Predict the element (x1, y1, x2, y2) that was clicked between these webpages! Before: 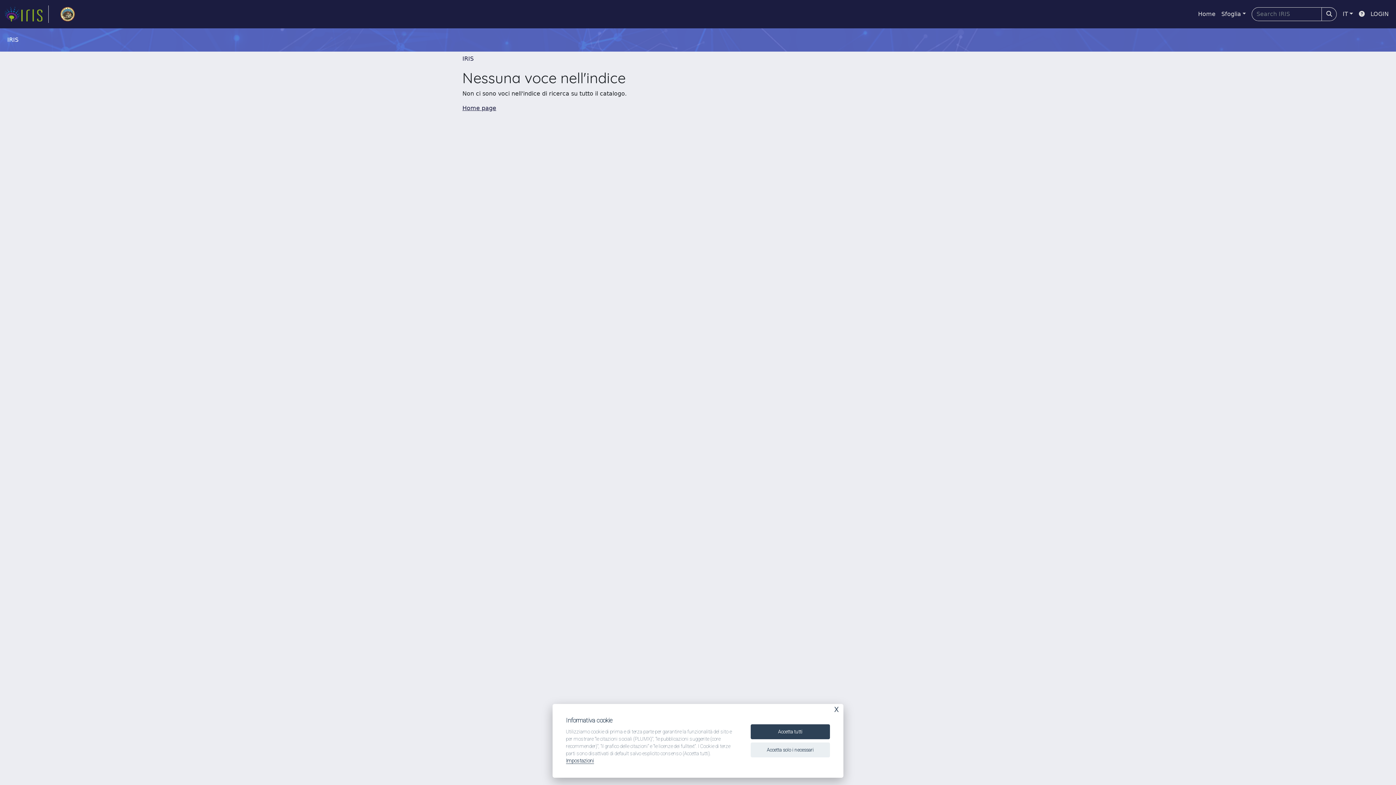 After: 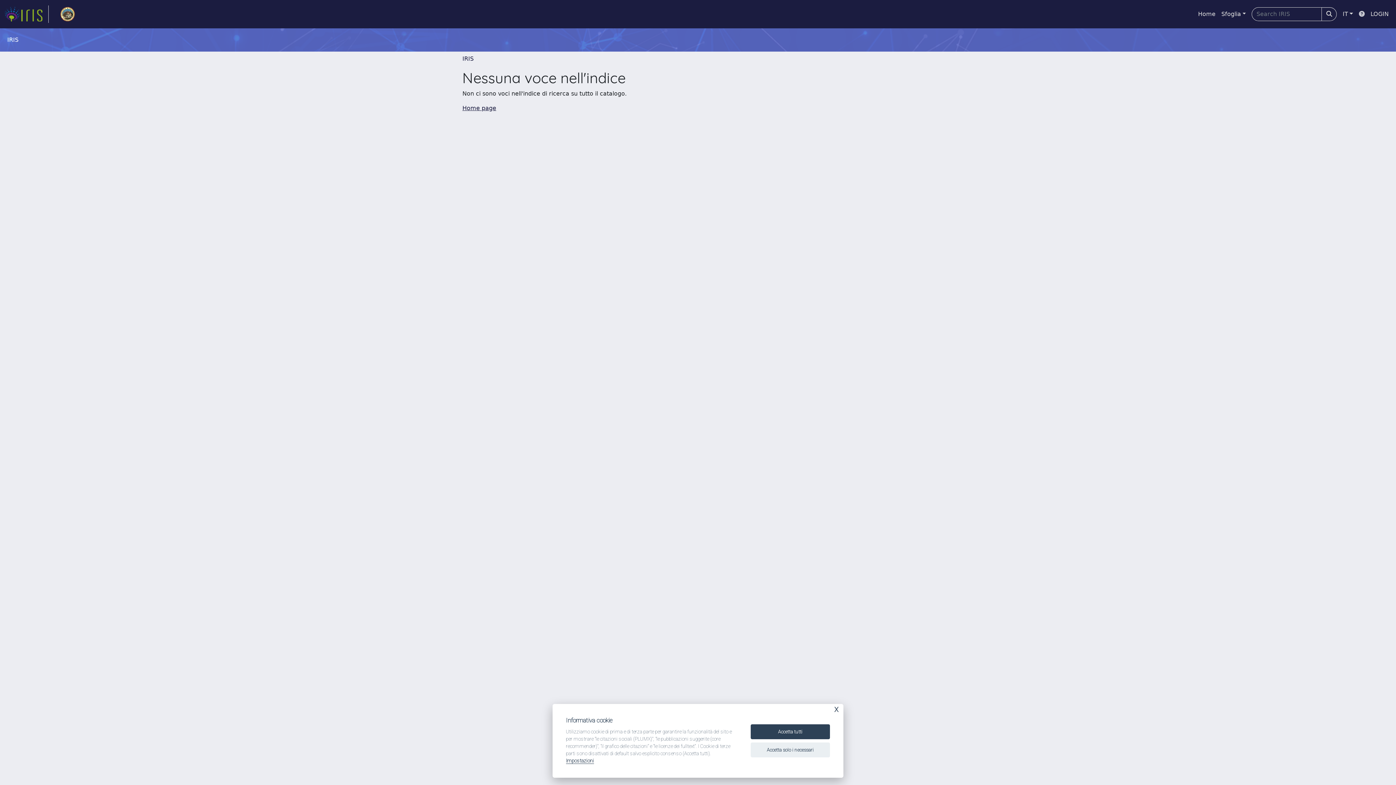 Action: bbox: (1356, 6, 1368, 21)